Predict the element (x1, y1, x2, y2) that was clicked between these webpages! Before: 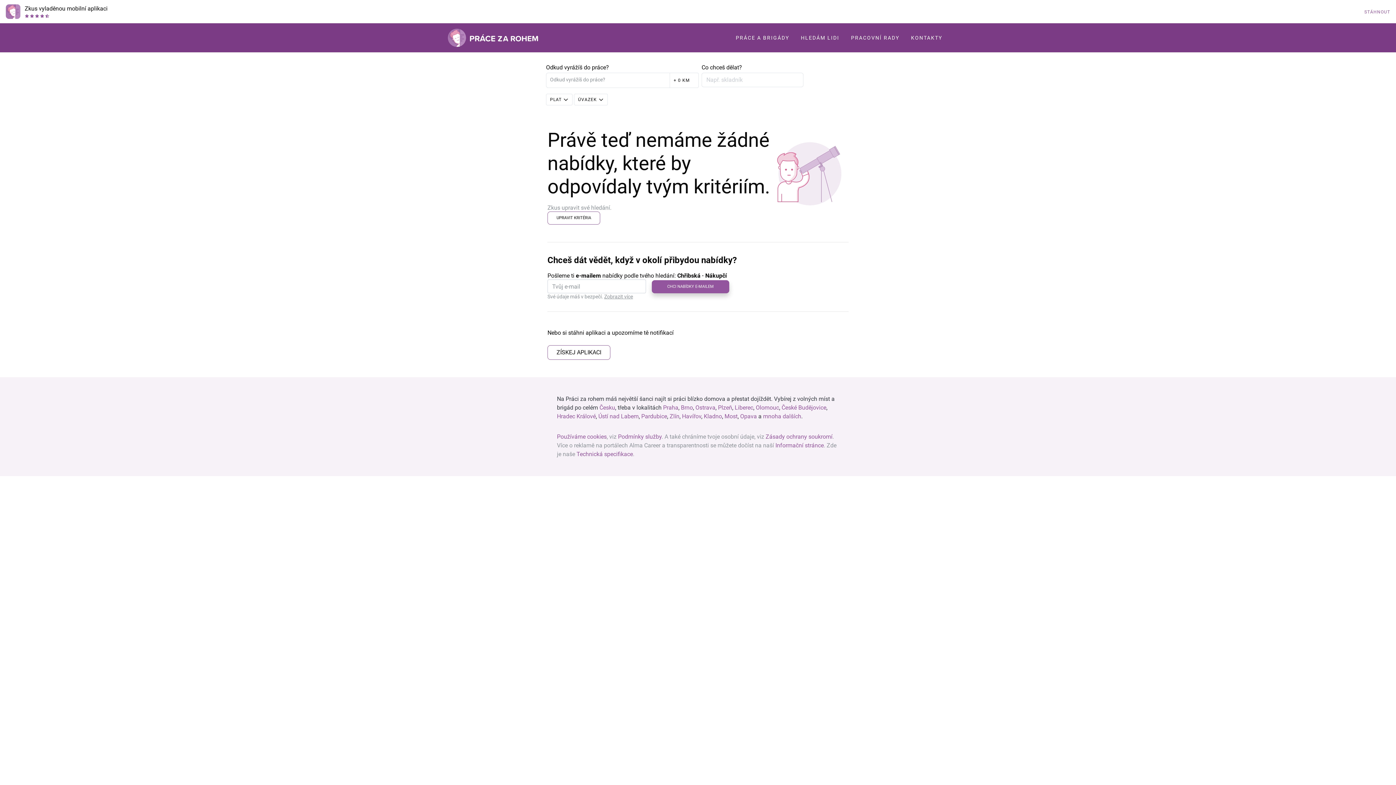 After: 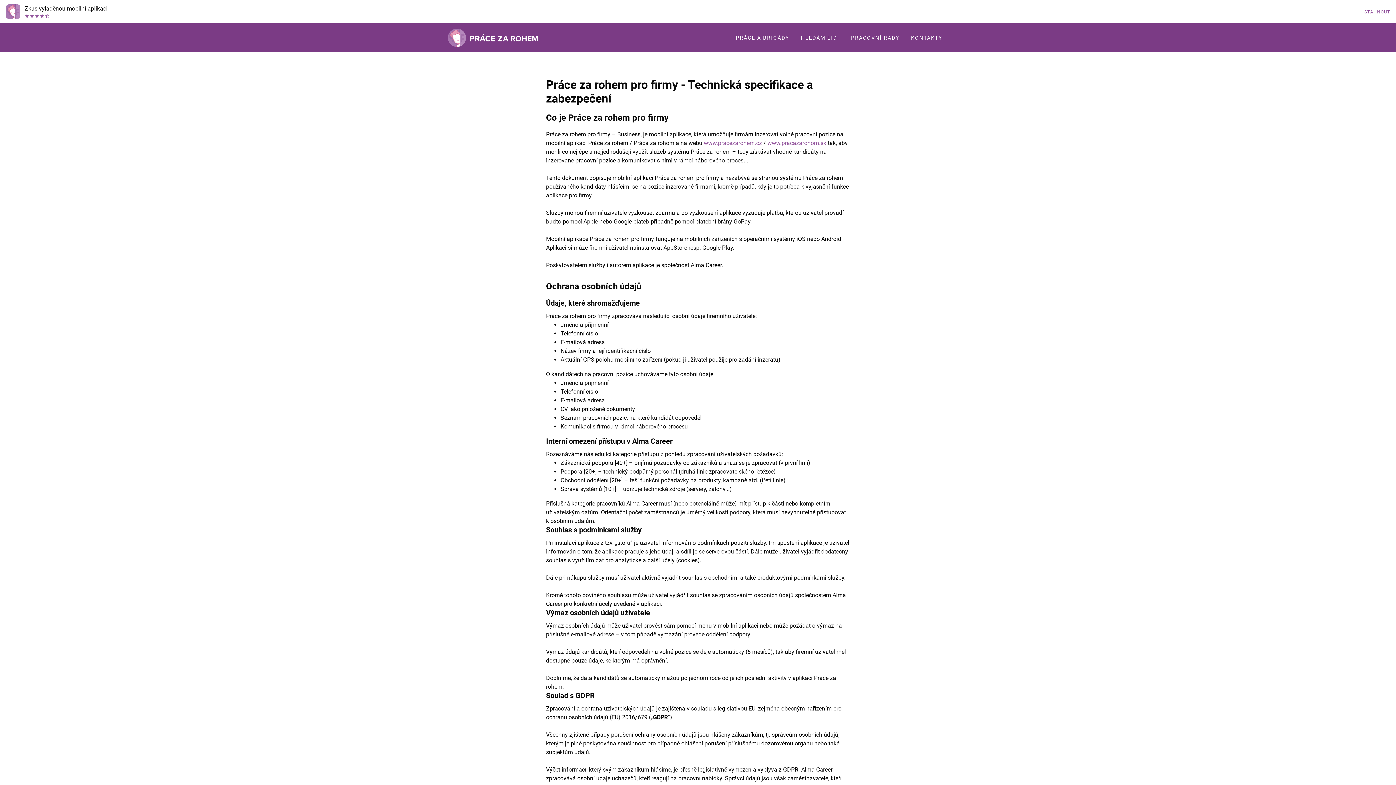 Action: label: Technická specifikace bbox: (576, 450, 633, 457)